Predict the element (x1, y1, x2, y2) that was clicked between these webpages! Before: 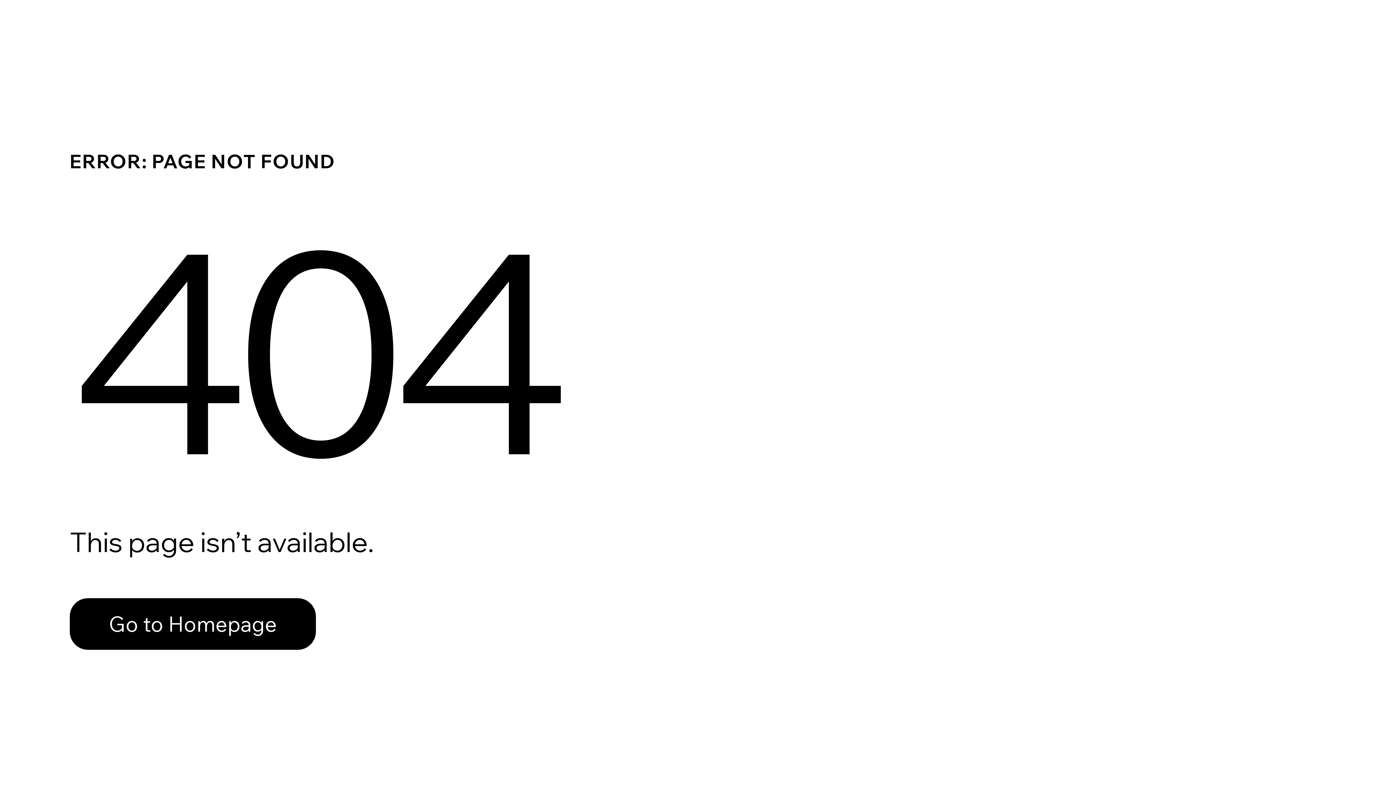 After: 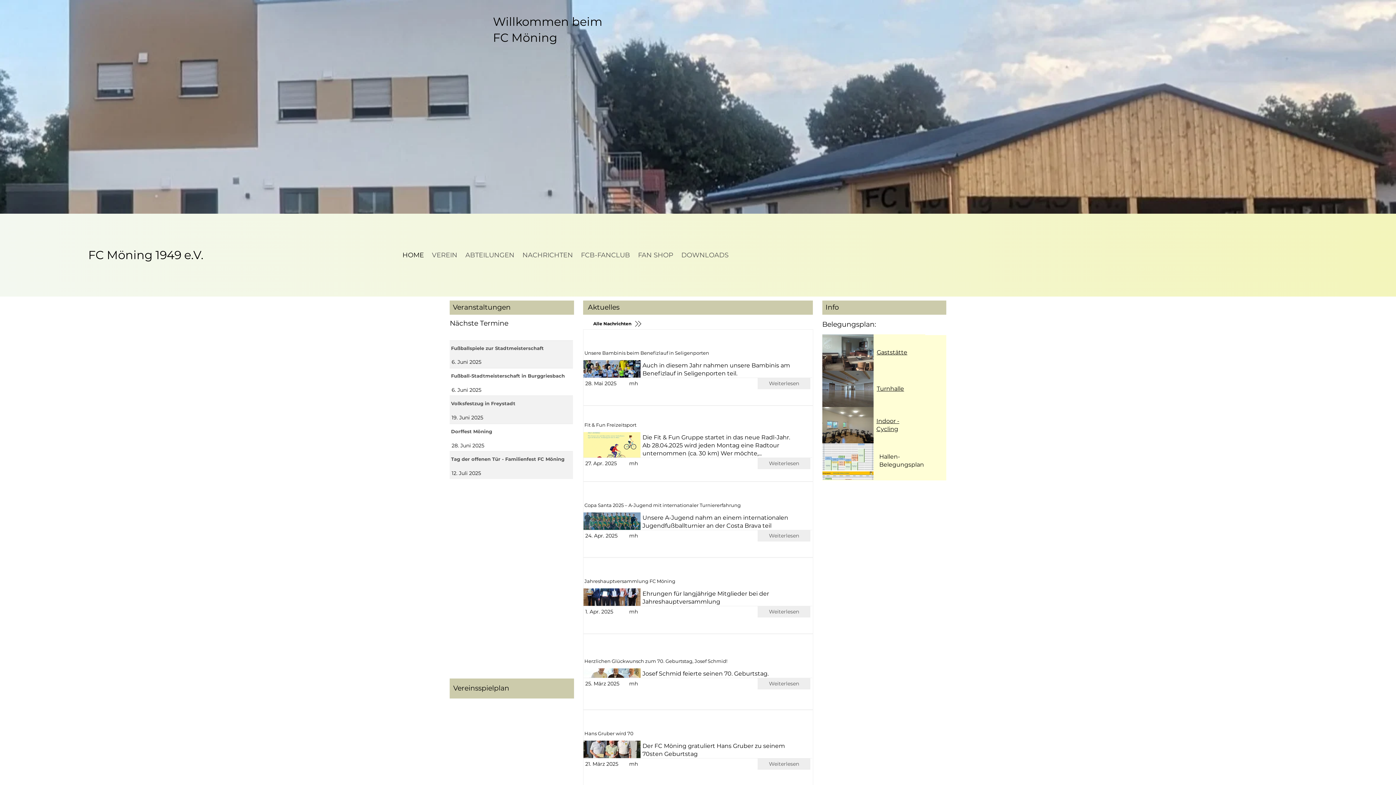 Action: bbox: (69, 582, 768, 659) label: Go to Homepage